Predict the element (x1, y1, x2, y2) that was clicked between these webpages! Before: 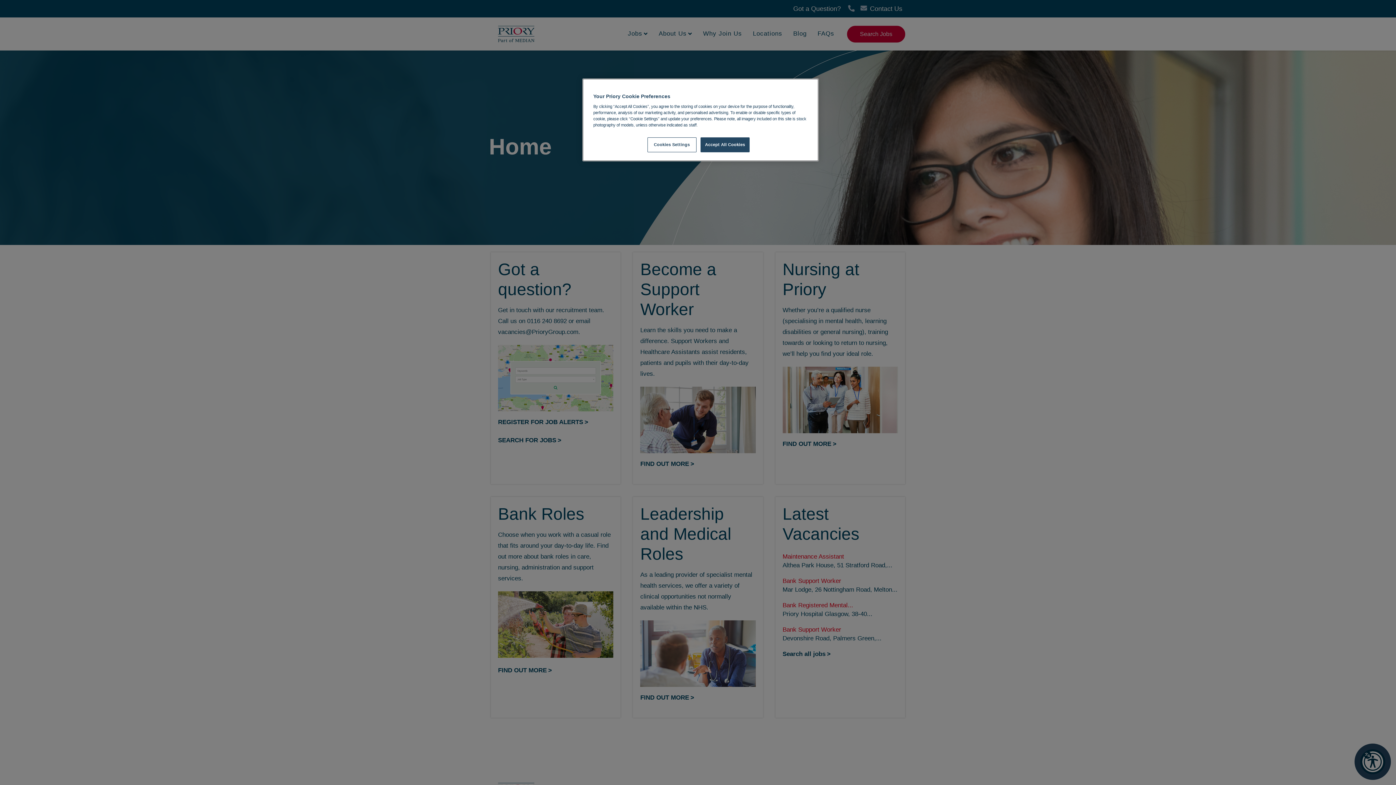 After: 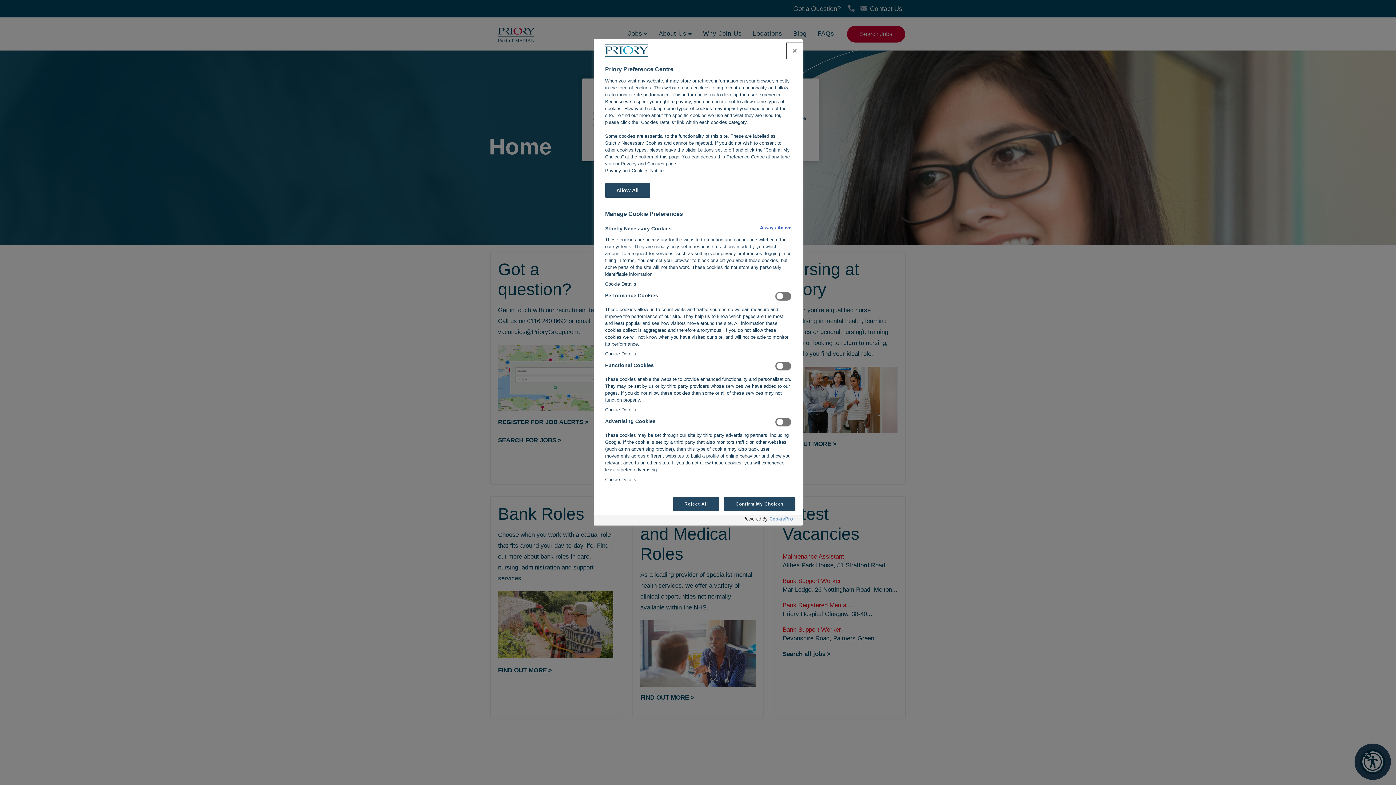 Action: bbox: (647, 137, 696, 152) label: Cookies Settings